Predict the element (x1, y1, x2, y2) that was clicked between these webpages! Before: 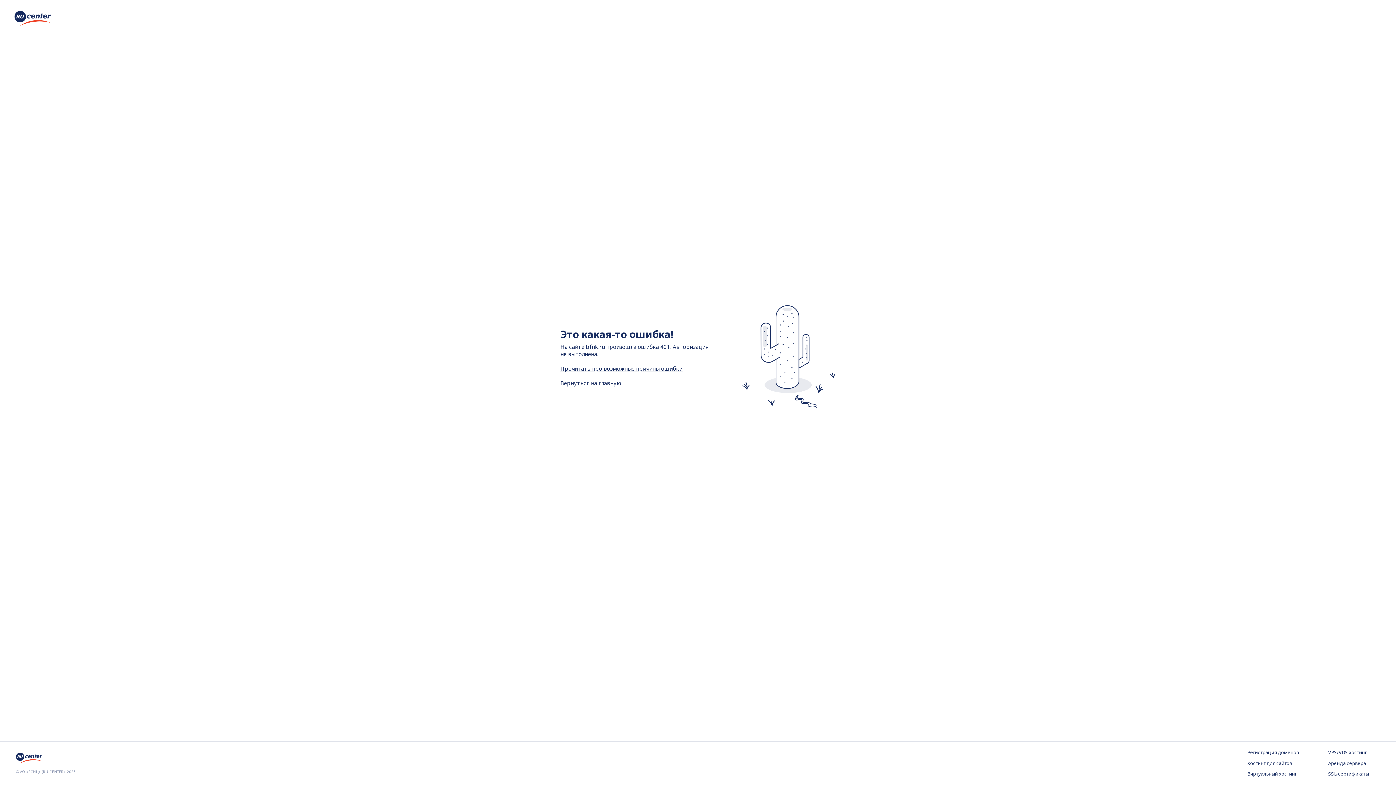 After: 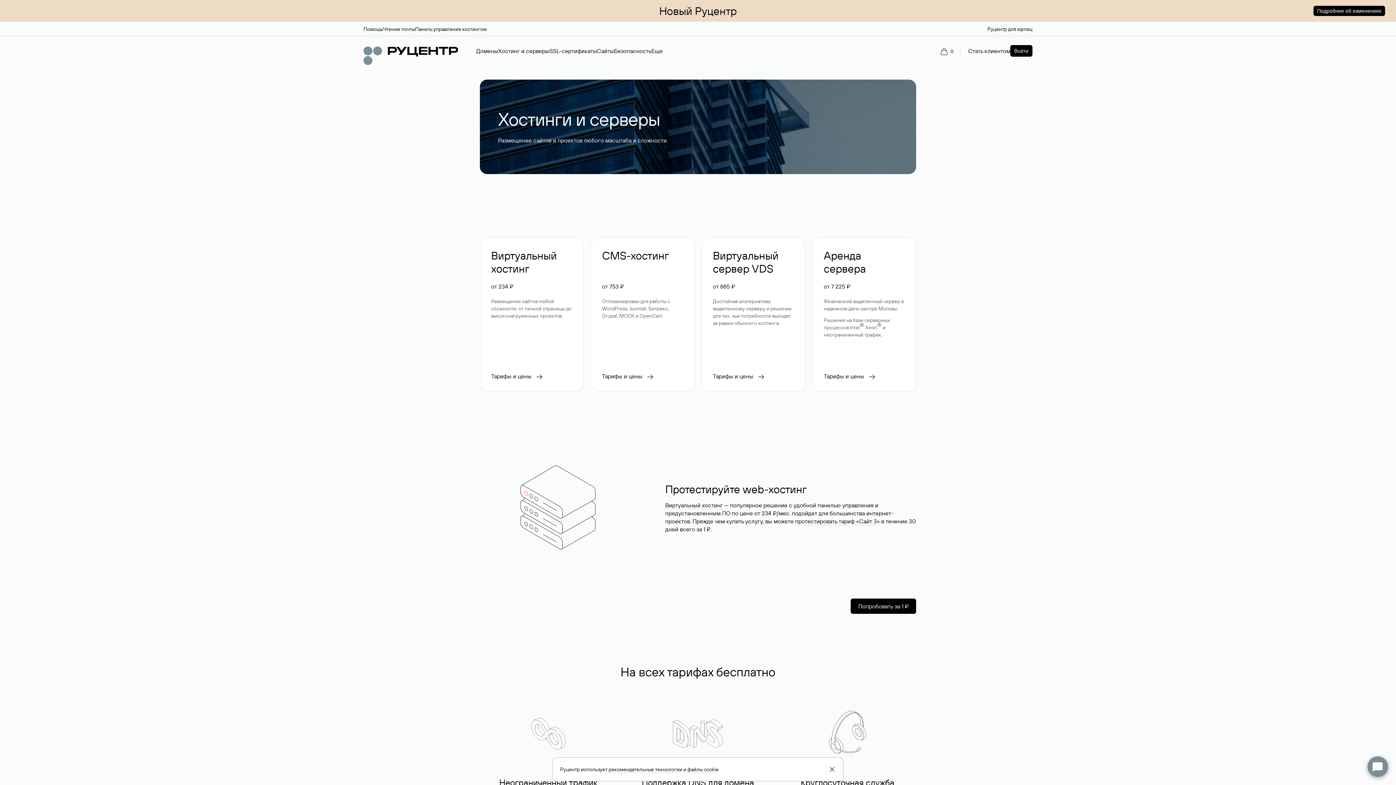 Action: bbox: (1247, 760, 1299, 767) label: Хостинг для сайтов